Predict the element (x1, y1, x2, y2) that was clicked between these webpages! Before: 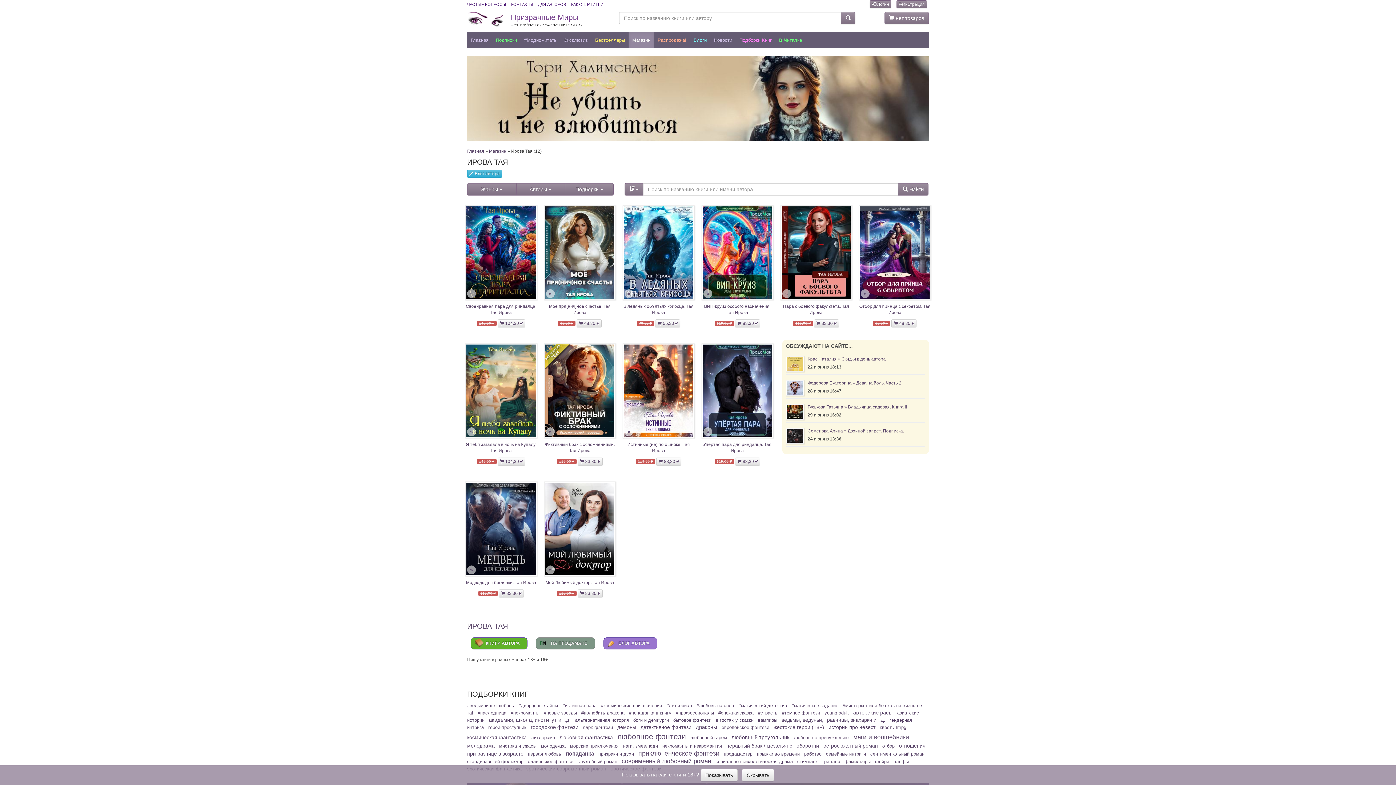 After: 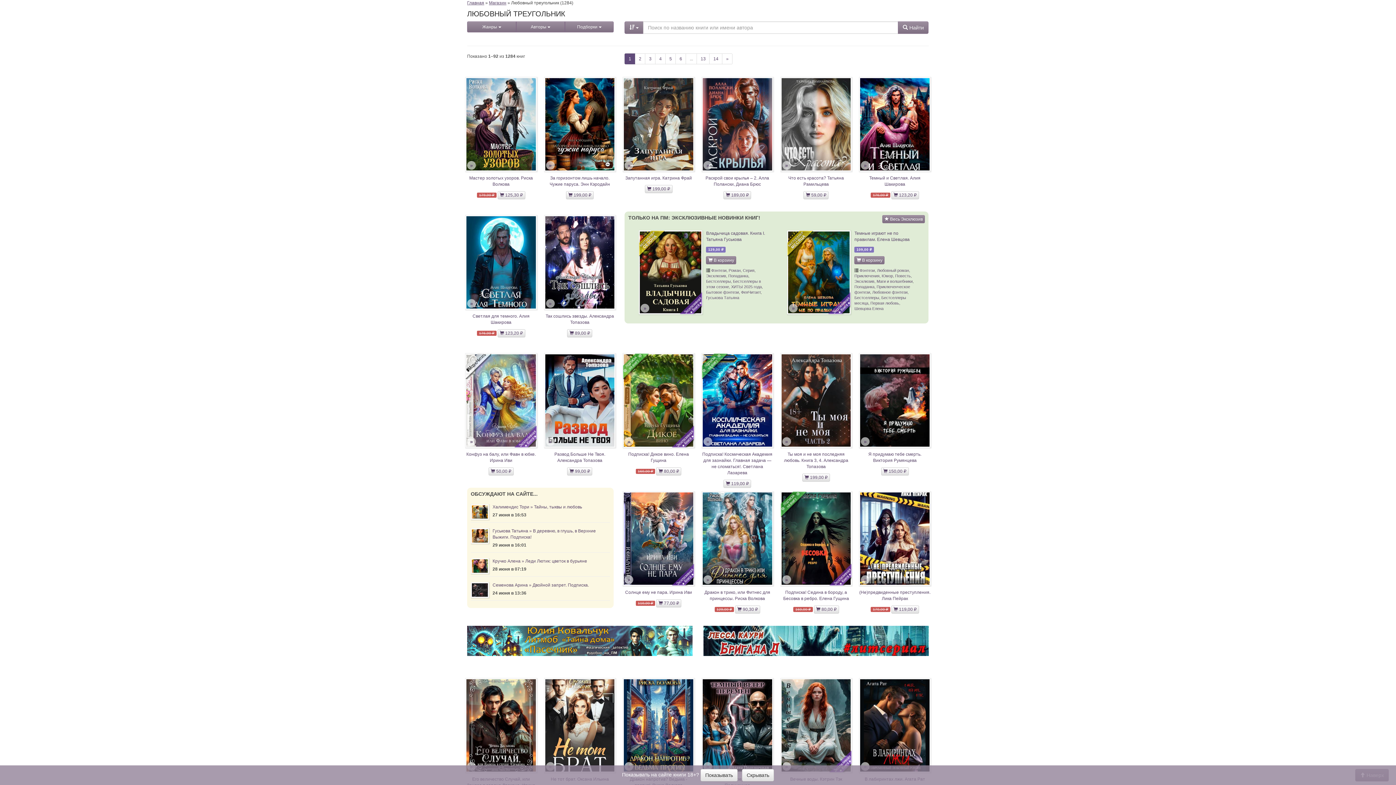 Action: bbox: (731, 734, 789, 740) label: любовный треугольник